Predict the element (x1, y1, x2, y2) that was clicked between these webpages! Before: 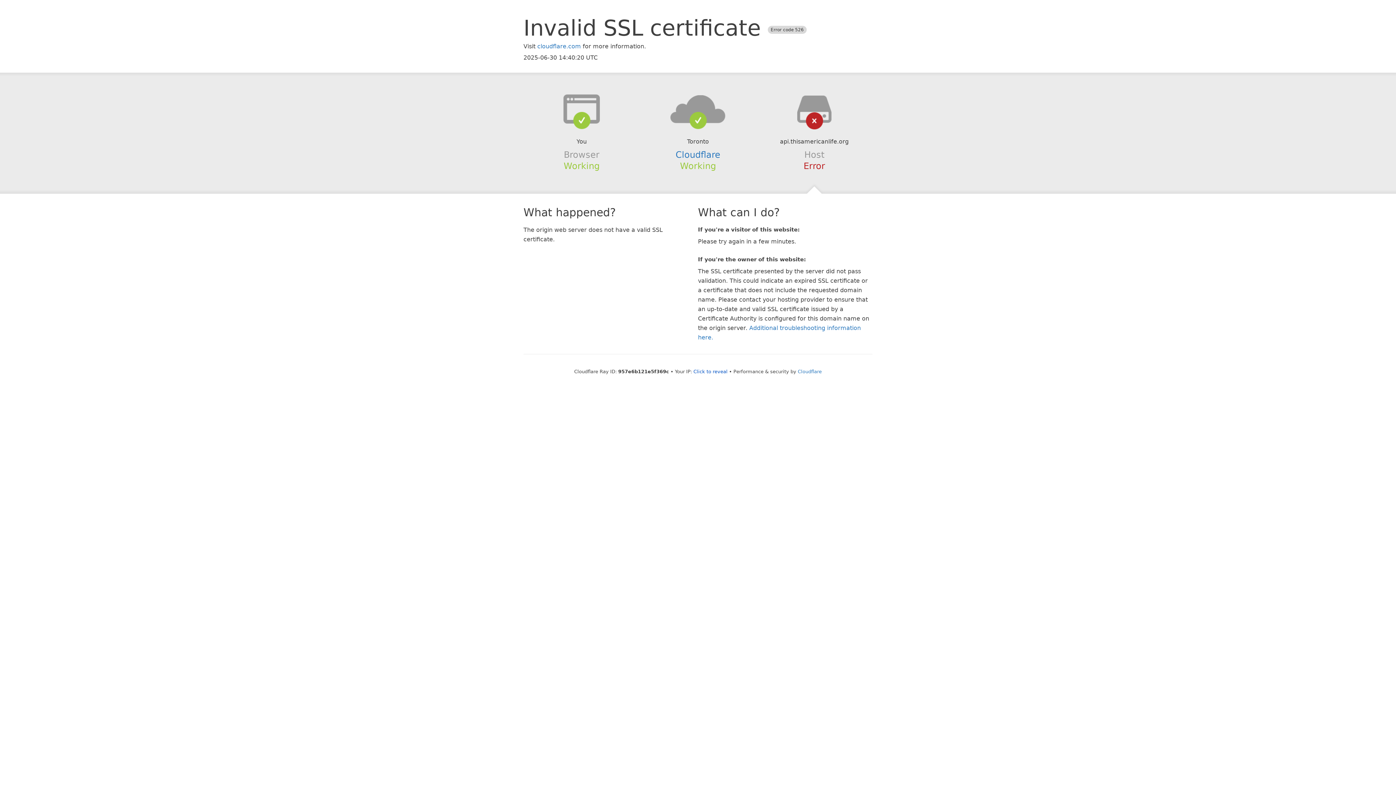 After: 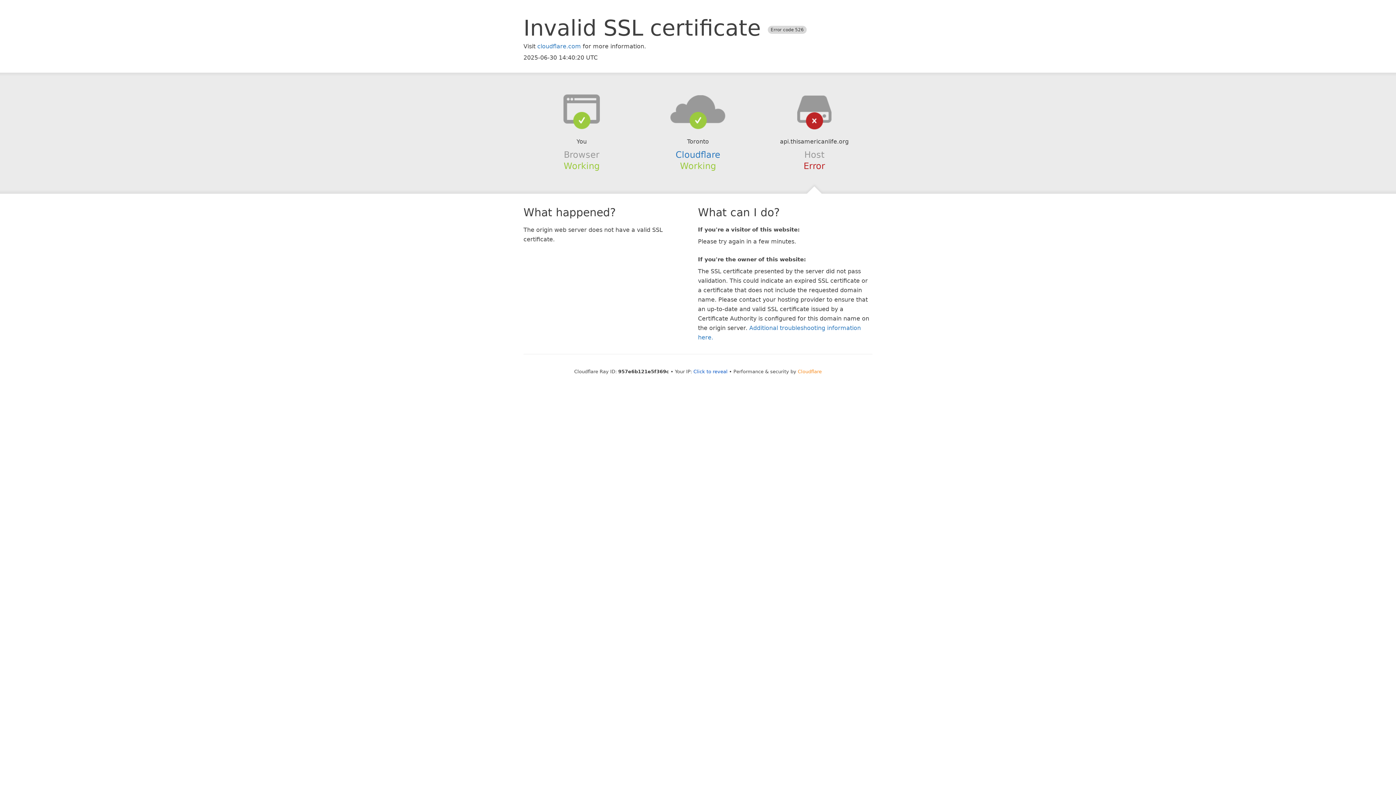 Action: label: Cloudflare bbox: (798, 368, 822, 374)